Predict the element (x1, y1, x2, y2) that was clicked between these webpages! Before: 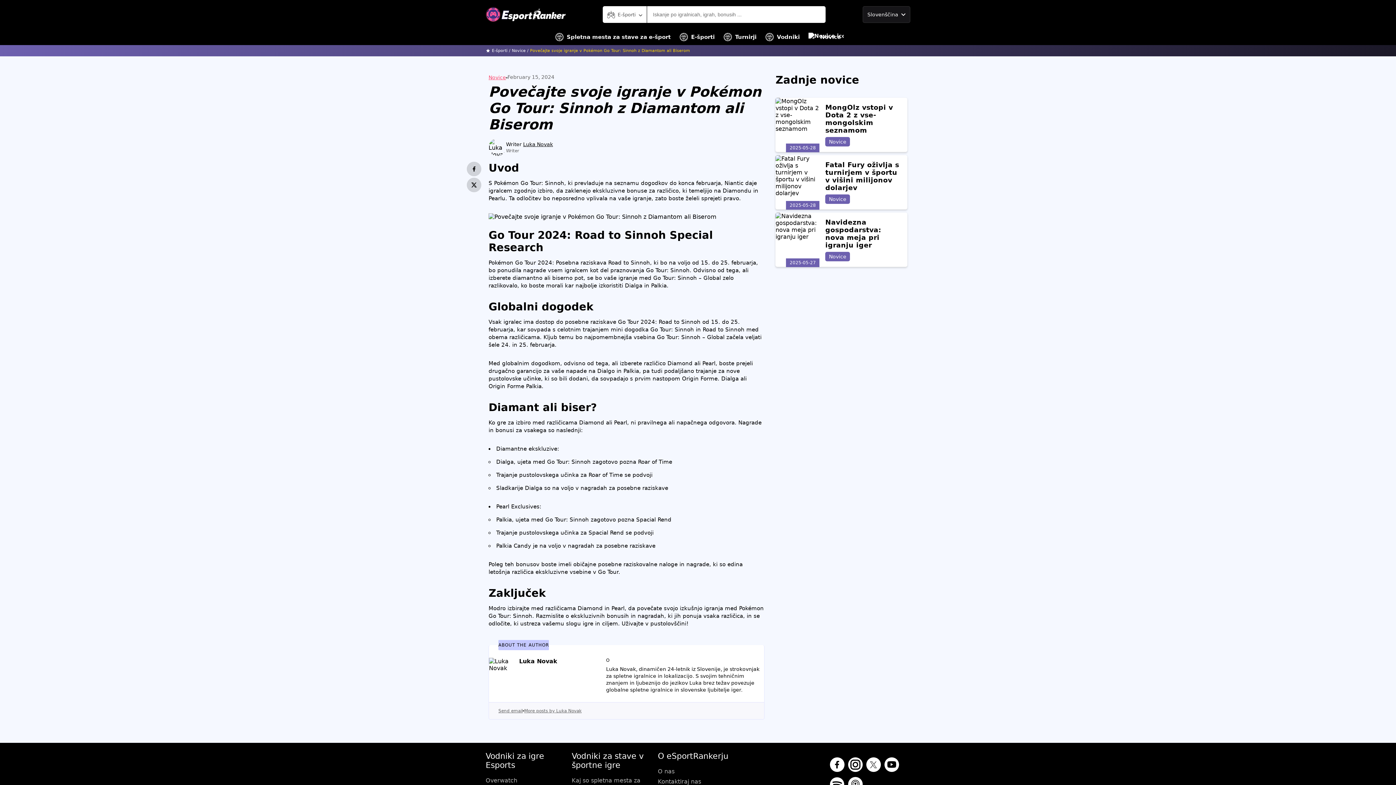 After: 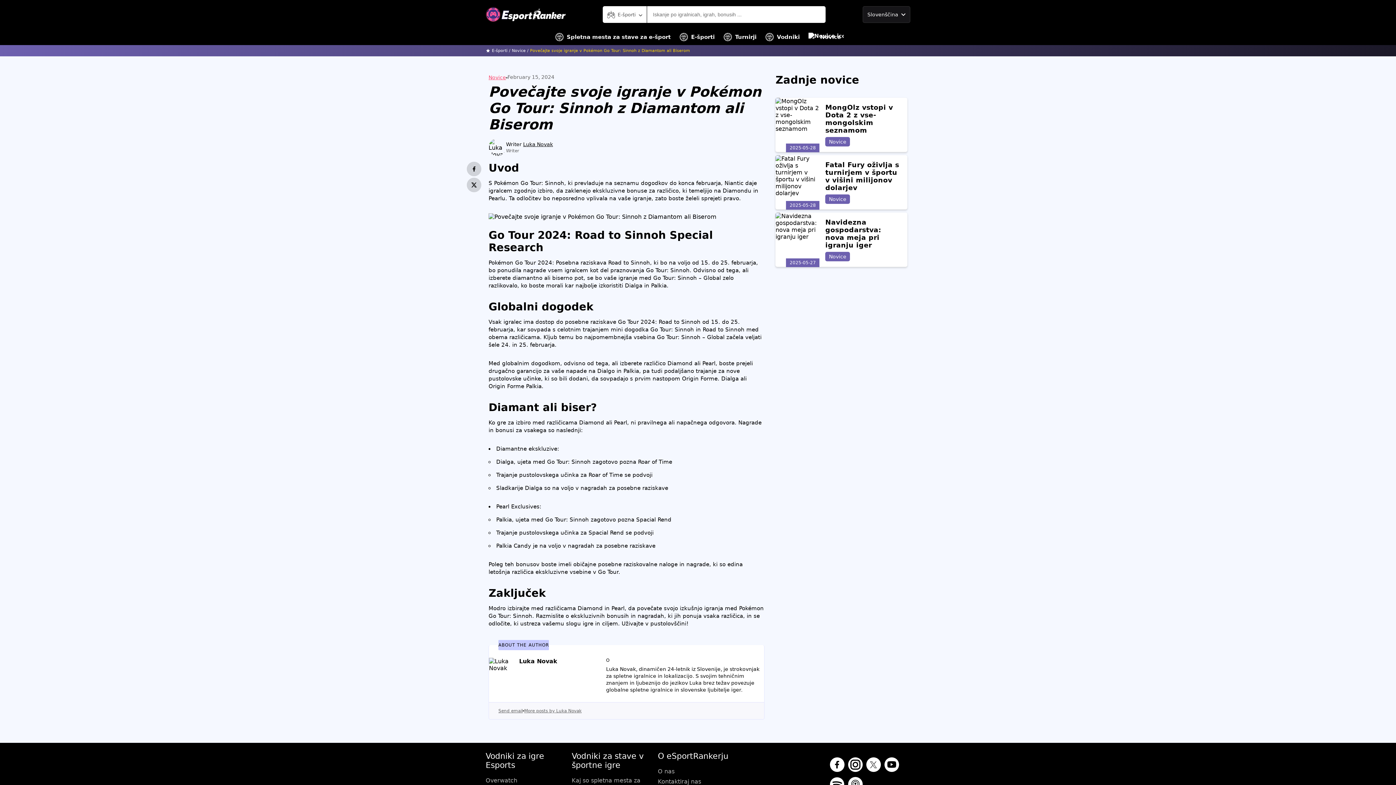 Action: bbox: (848, 757, 862, 773)